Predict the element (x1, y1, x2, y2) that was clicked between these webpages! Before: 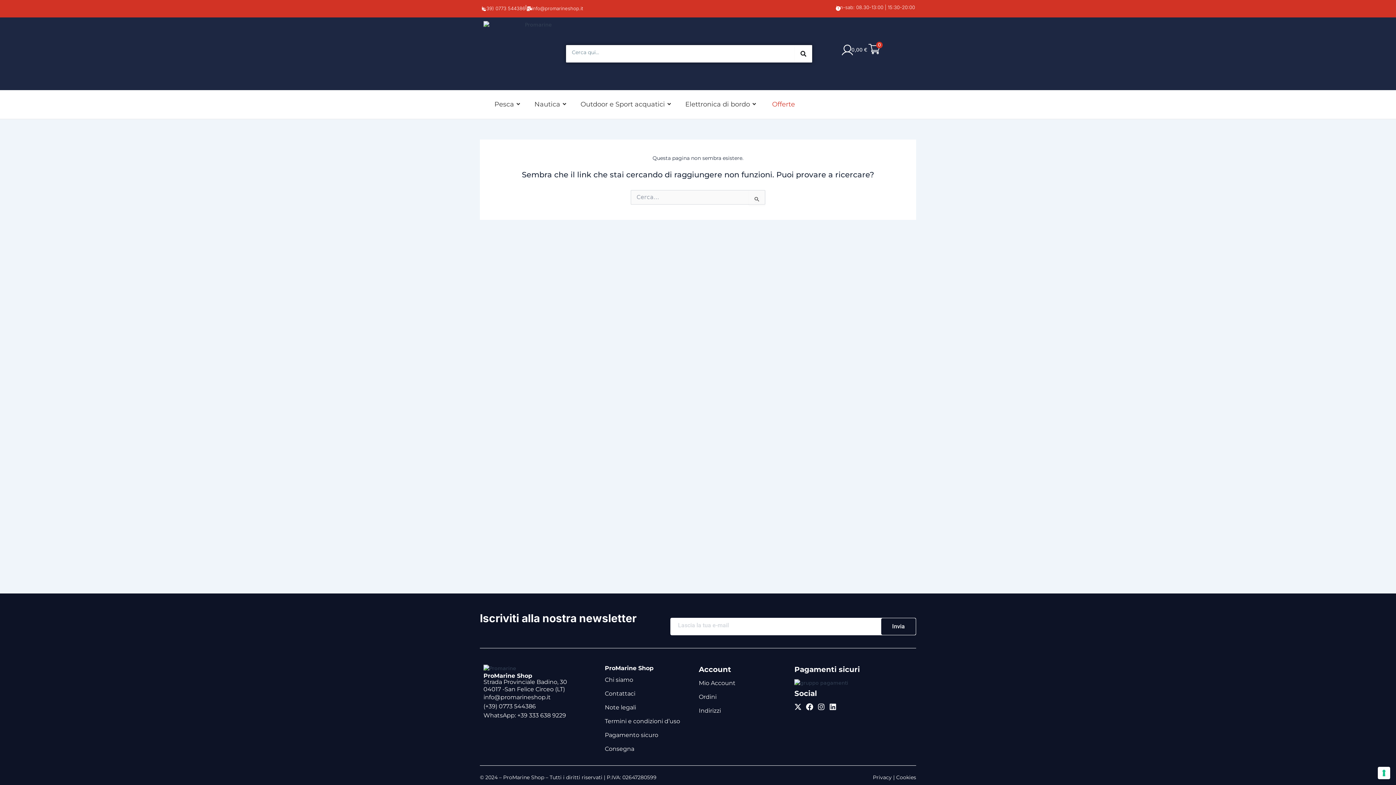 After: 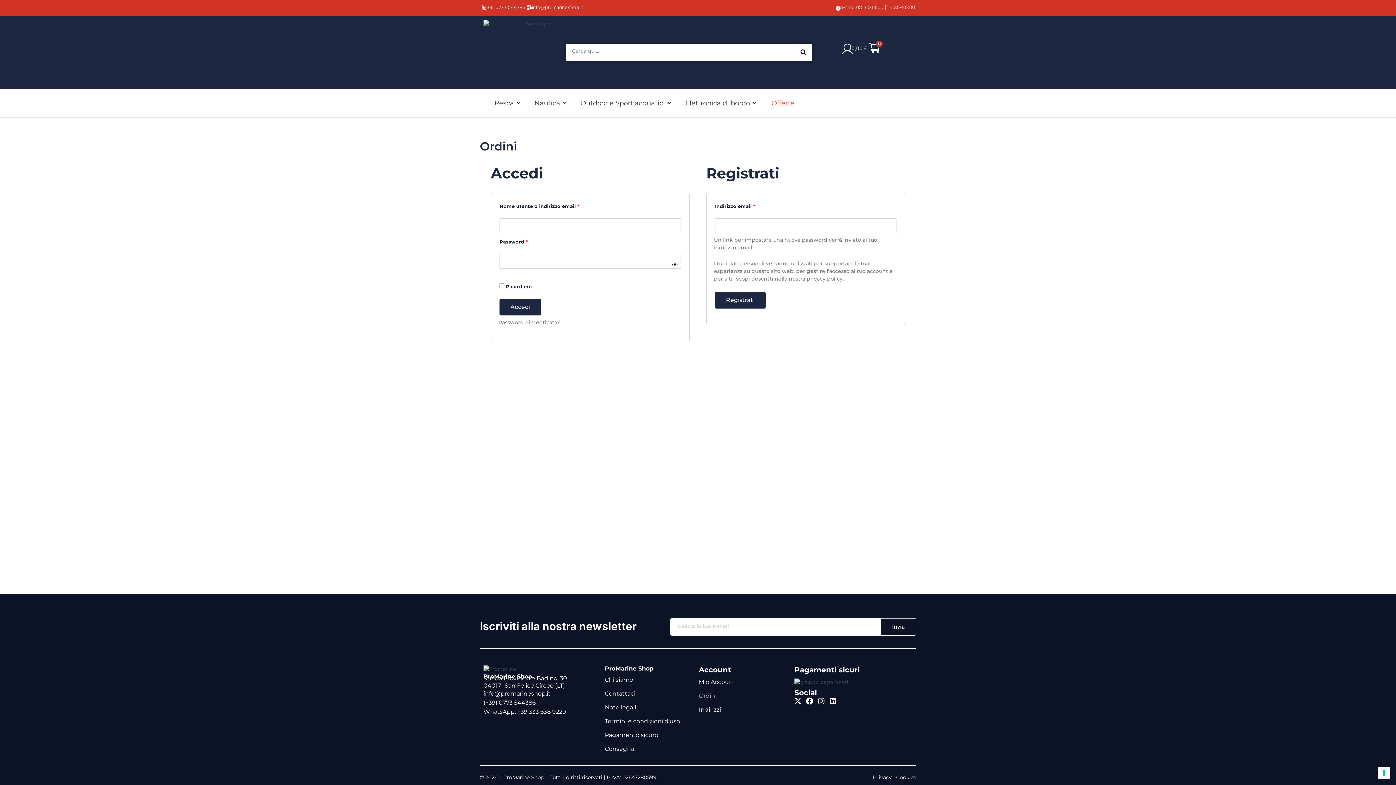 Action: label: Ordini bbox: (698, 693, 735, 701)